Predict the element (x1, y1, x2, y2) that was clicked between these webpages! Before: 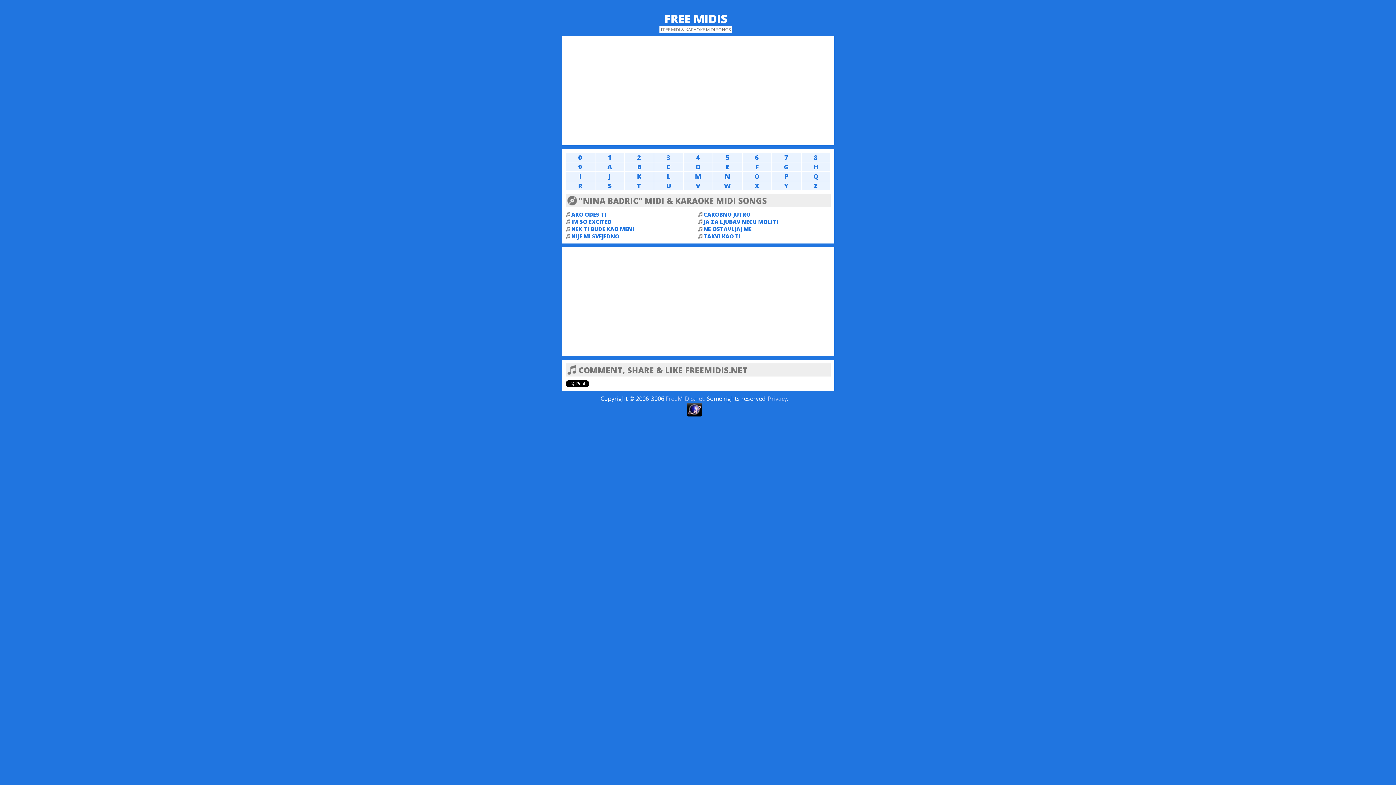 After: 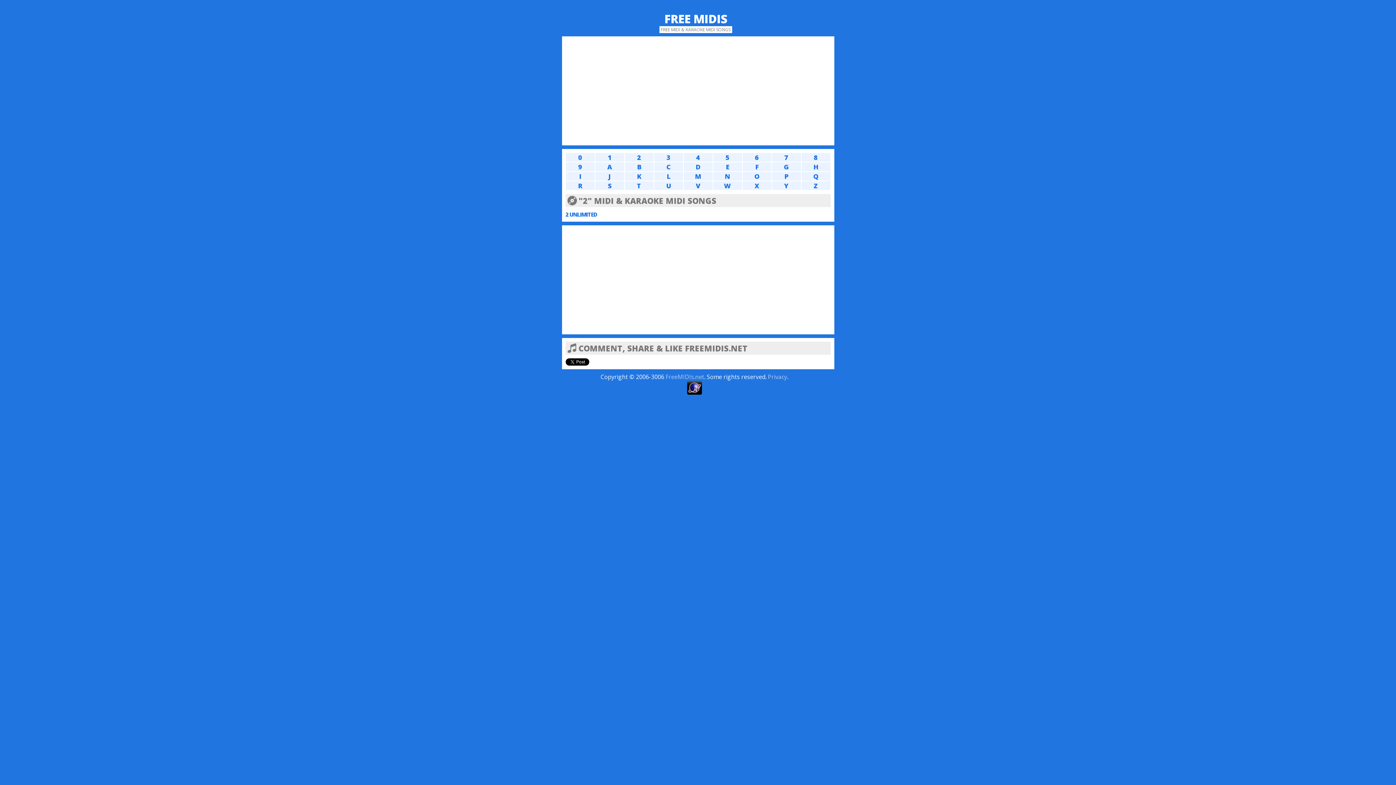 Action: label: 2 bbox: (624, 153, 653, 161)